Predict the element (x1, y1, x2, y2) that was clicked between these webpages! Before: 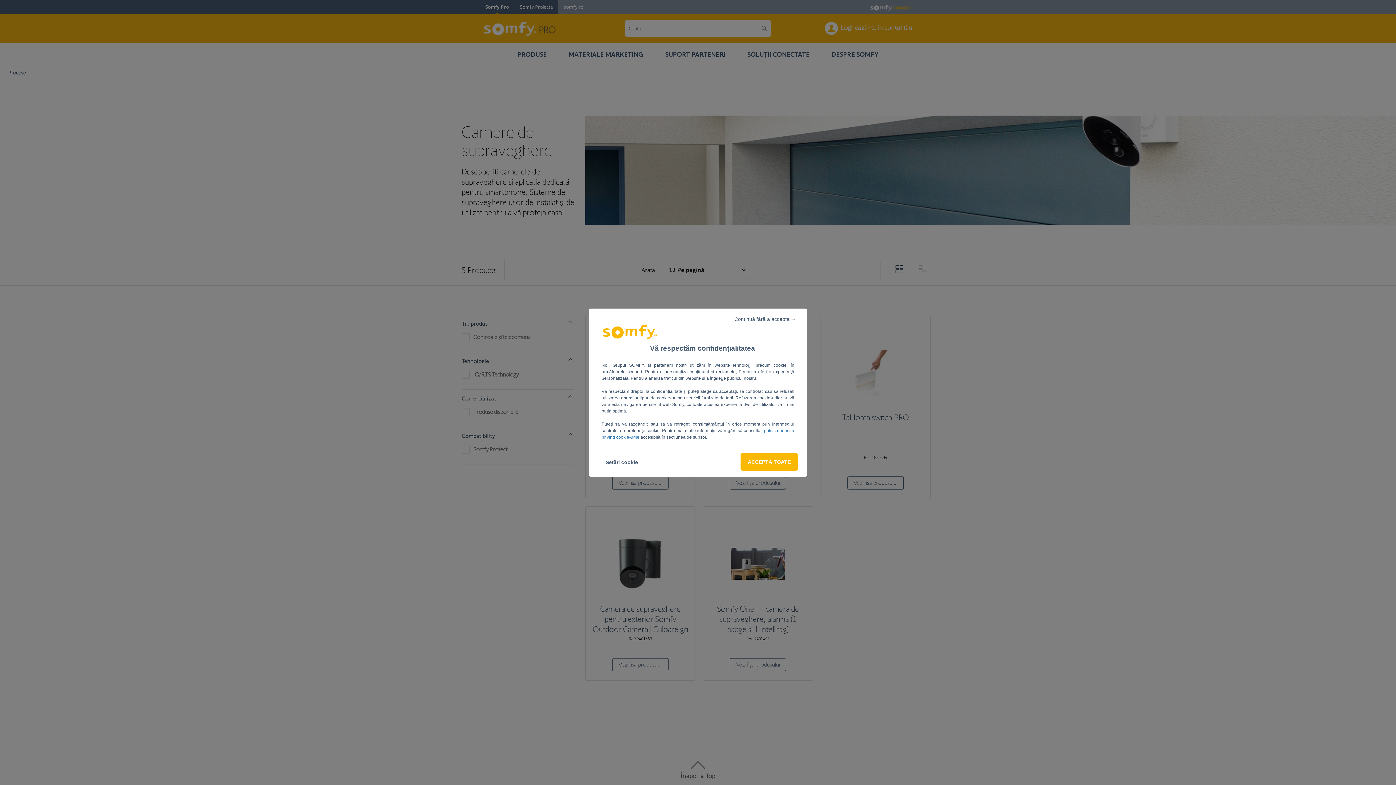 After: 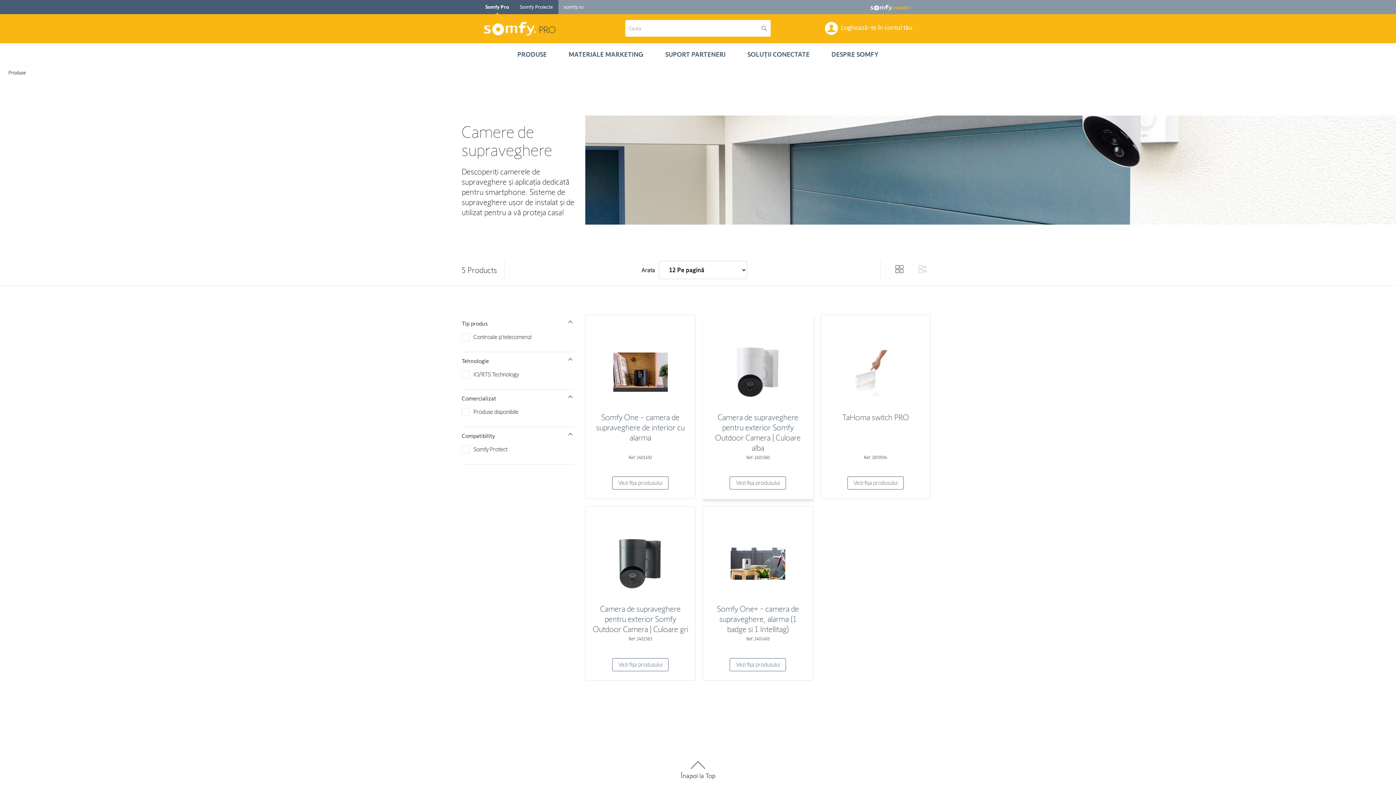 Action: bbox: (740, 453, 798, 470) label: ACCEPTĂ TOATE